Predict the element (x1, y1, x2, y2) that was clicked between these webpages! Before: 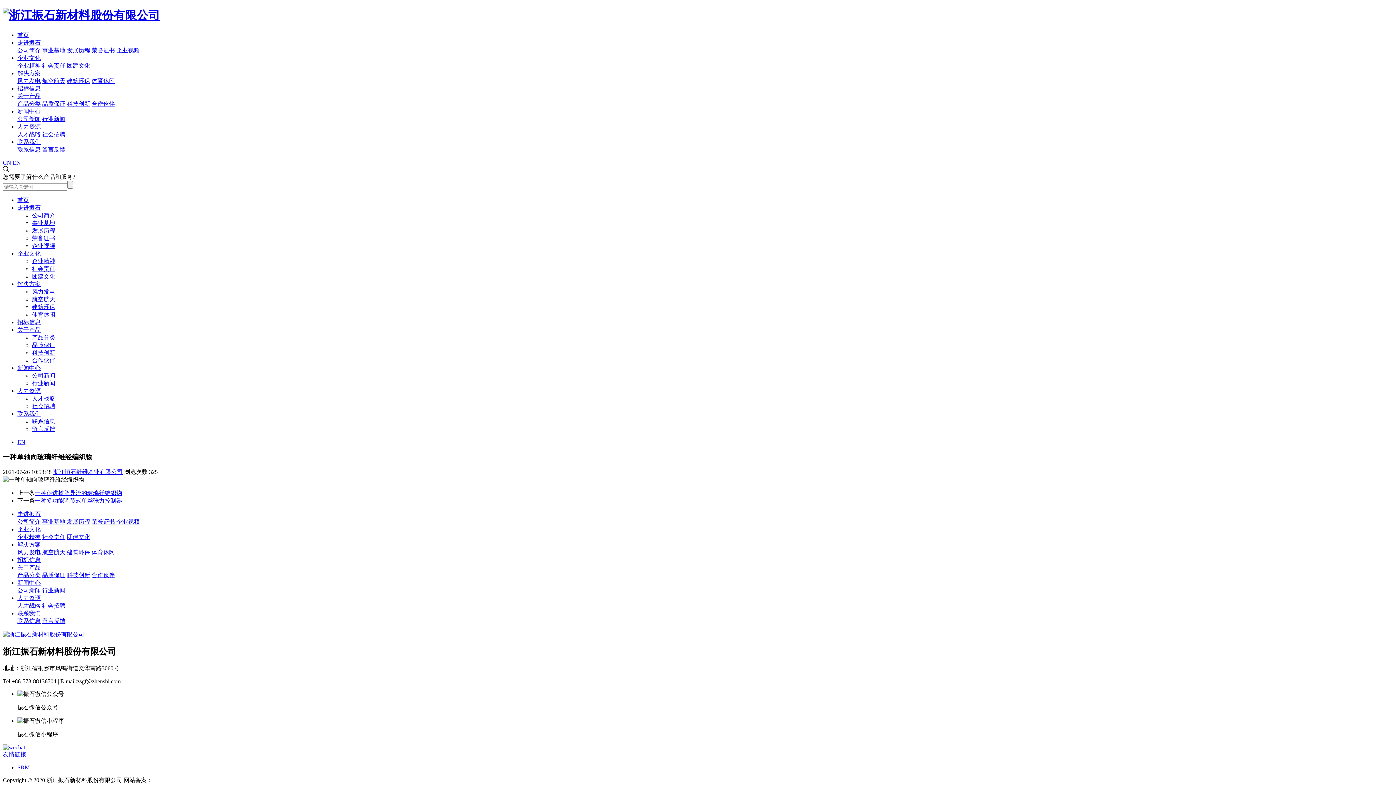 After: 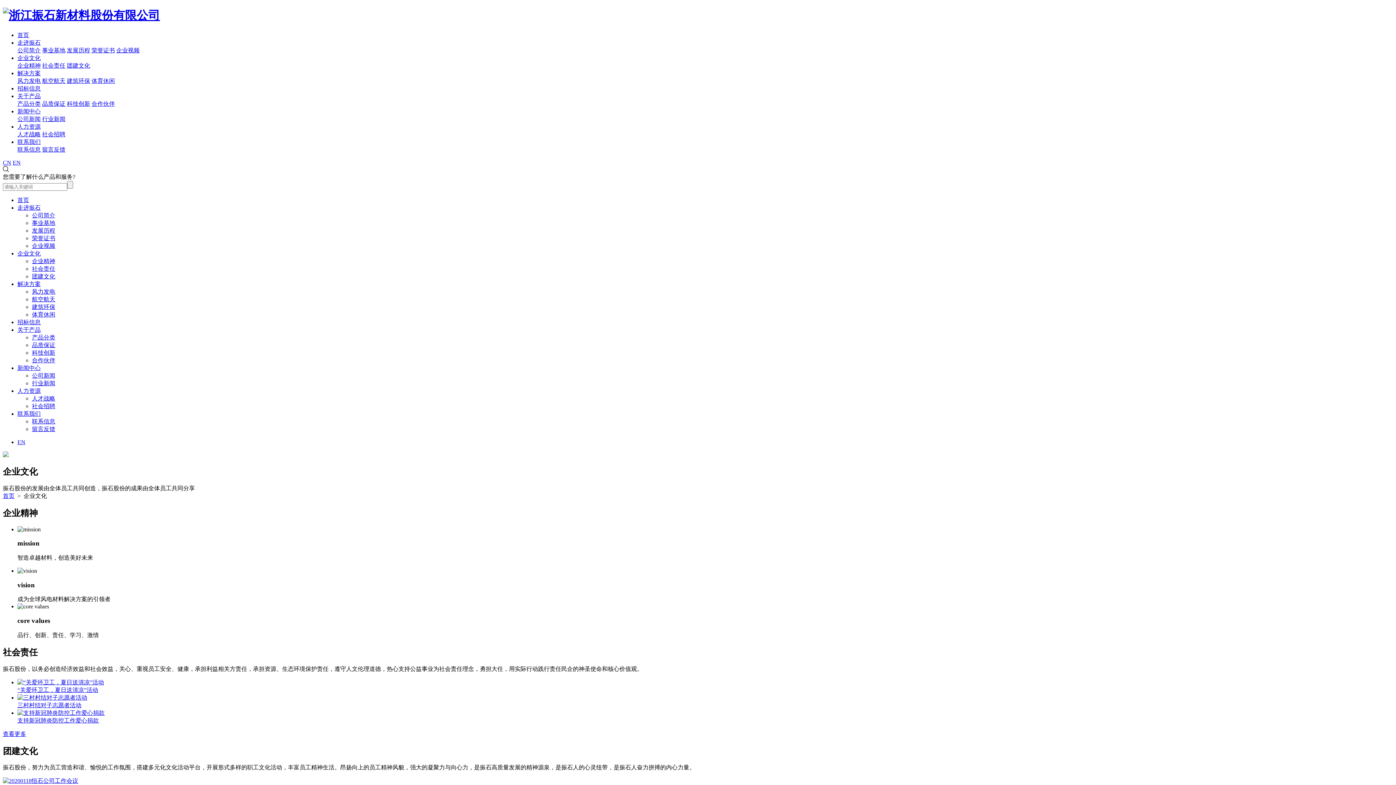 Action: label: 企业文化 bbox: (17, 250, 40, 256)